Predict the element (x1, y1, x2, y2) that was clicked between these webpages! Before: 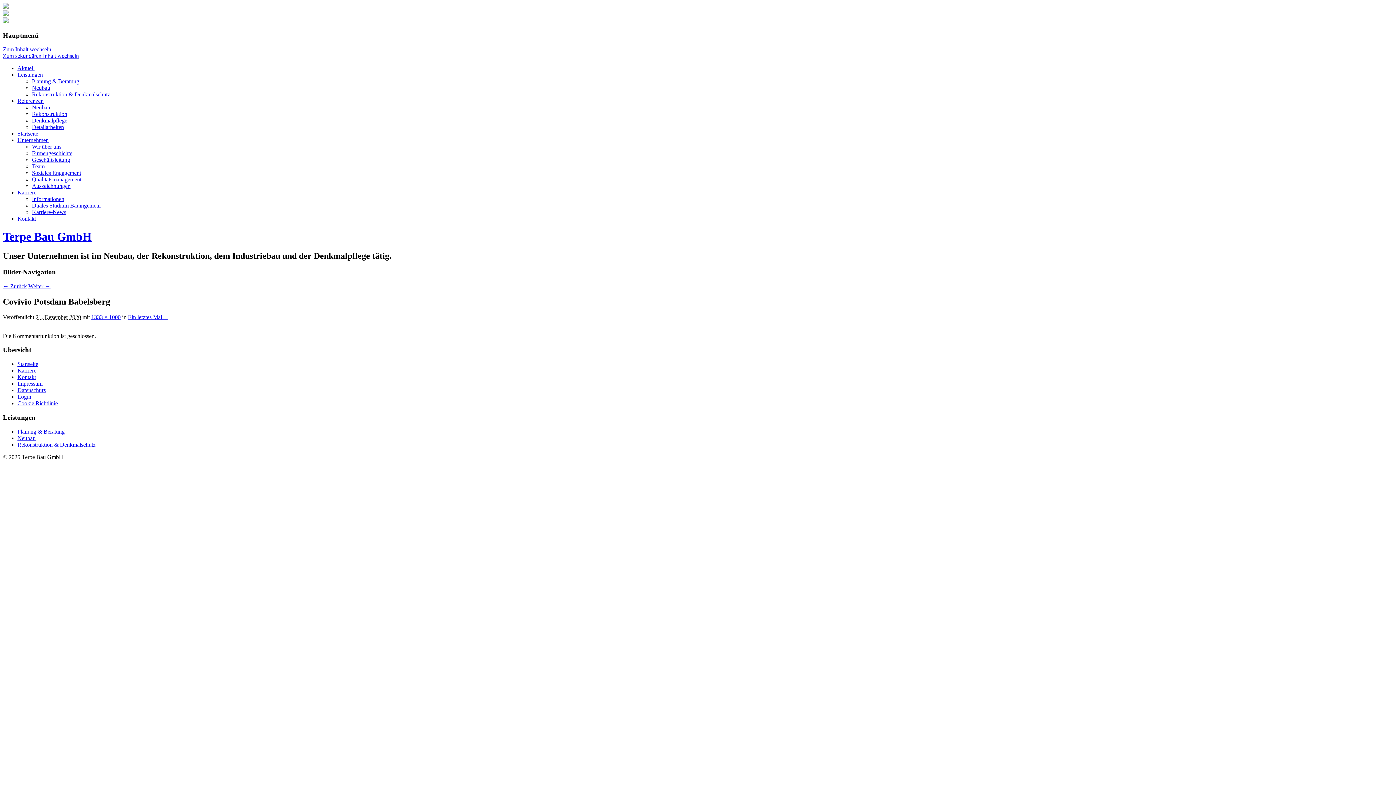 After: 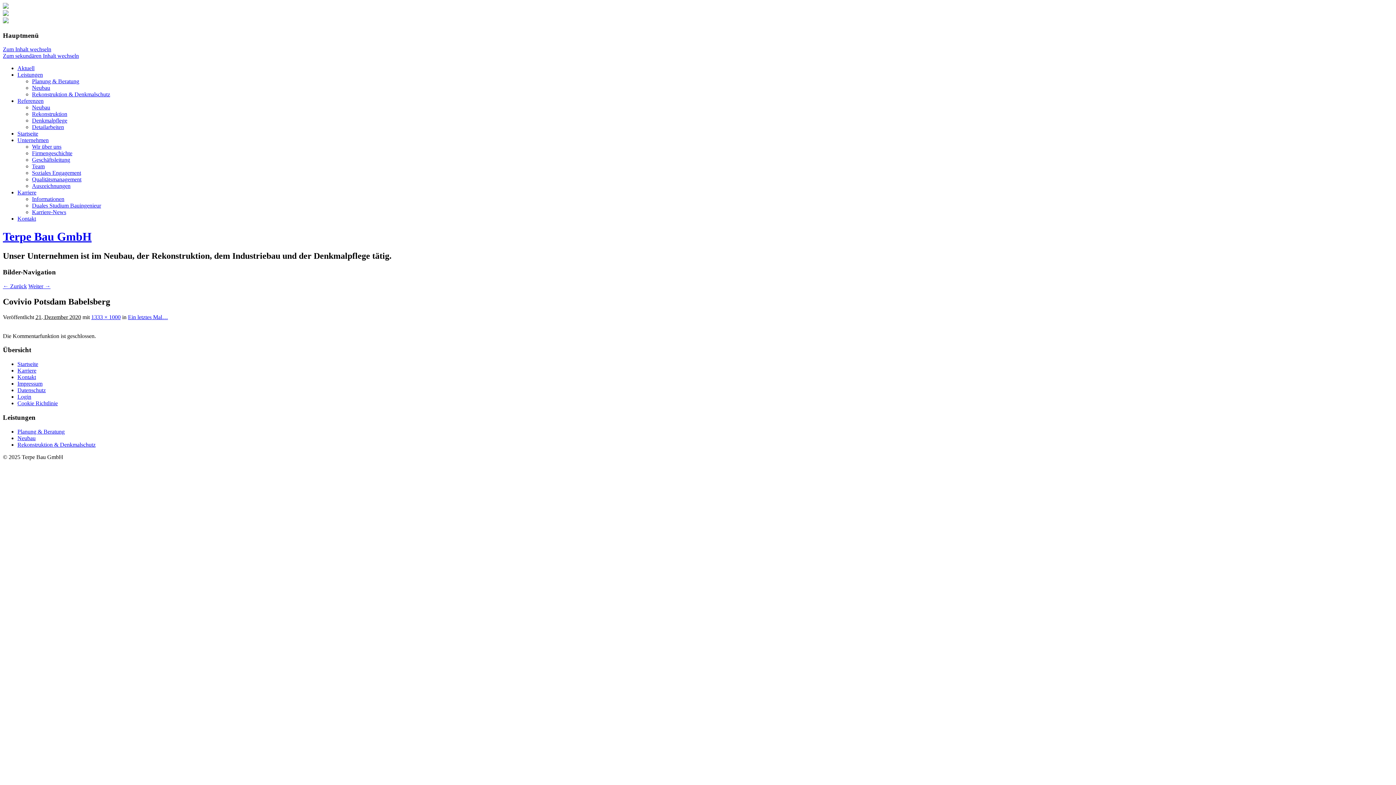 Action: bbox: (2, 52, 78, 59) label: Zum sekundären Inhalt wechseln